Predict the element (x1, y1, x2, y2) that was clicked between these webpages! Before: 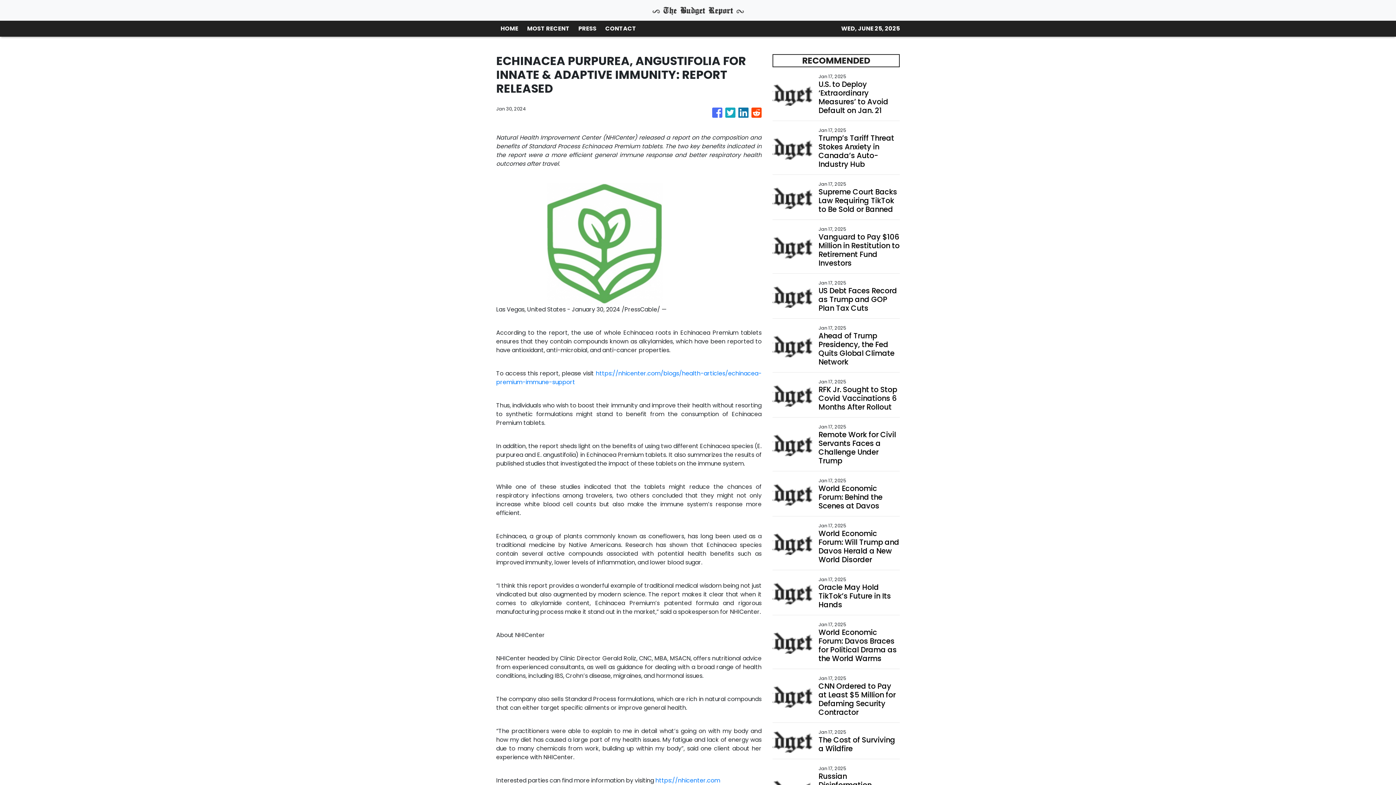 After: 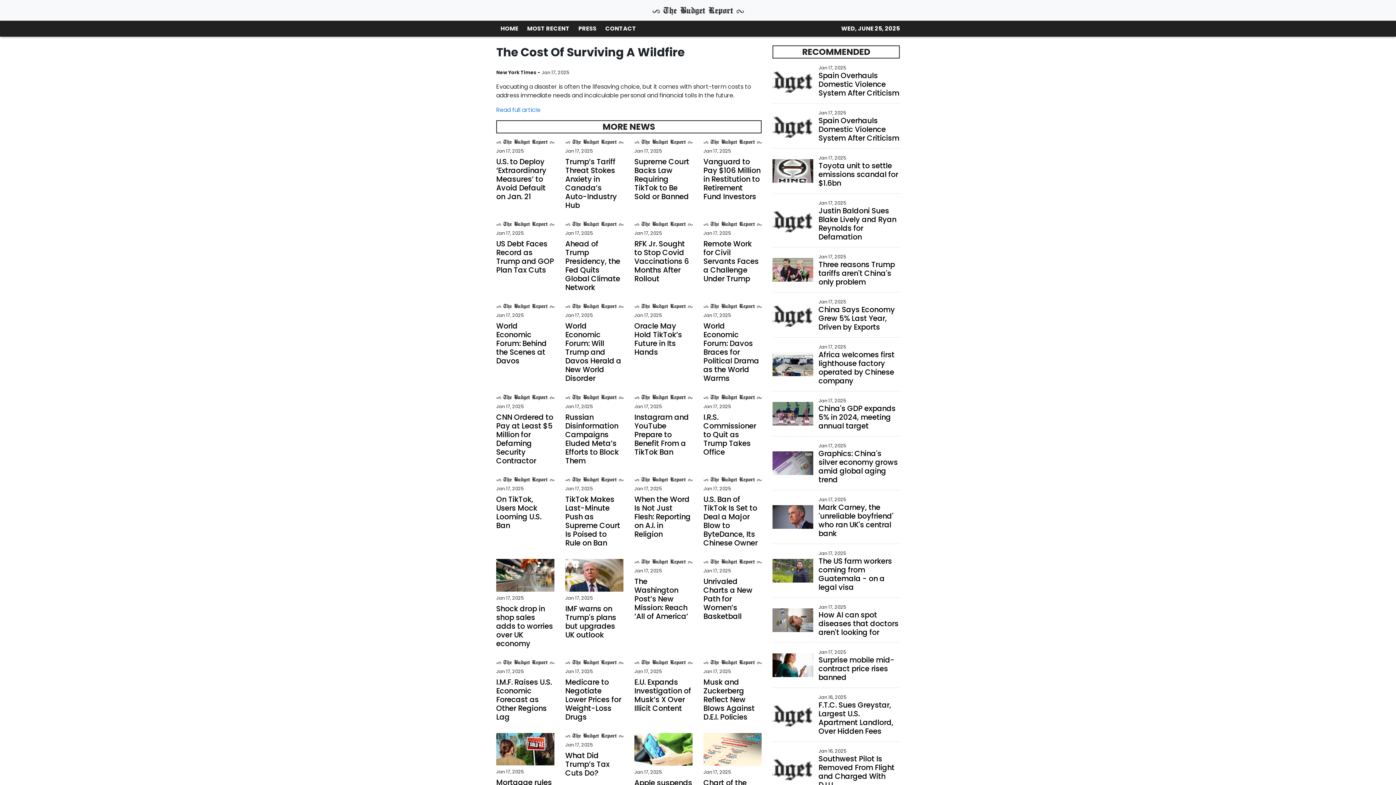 Action: label: The Cost of Surviving a Wildfire bbox: (818, 735, 899, 753)